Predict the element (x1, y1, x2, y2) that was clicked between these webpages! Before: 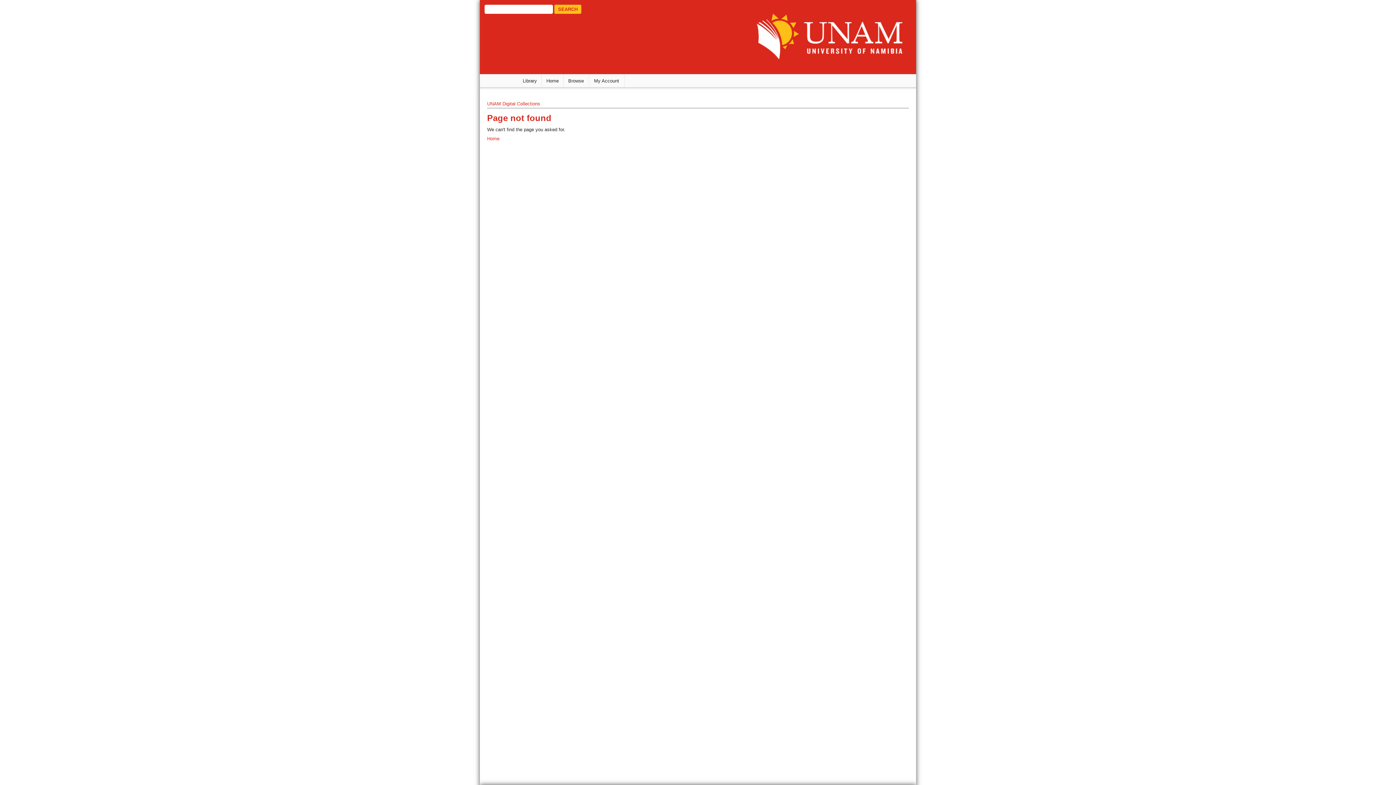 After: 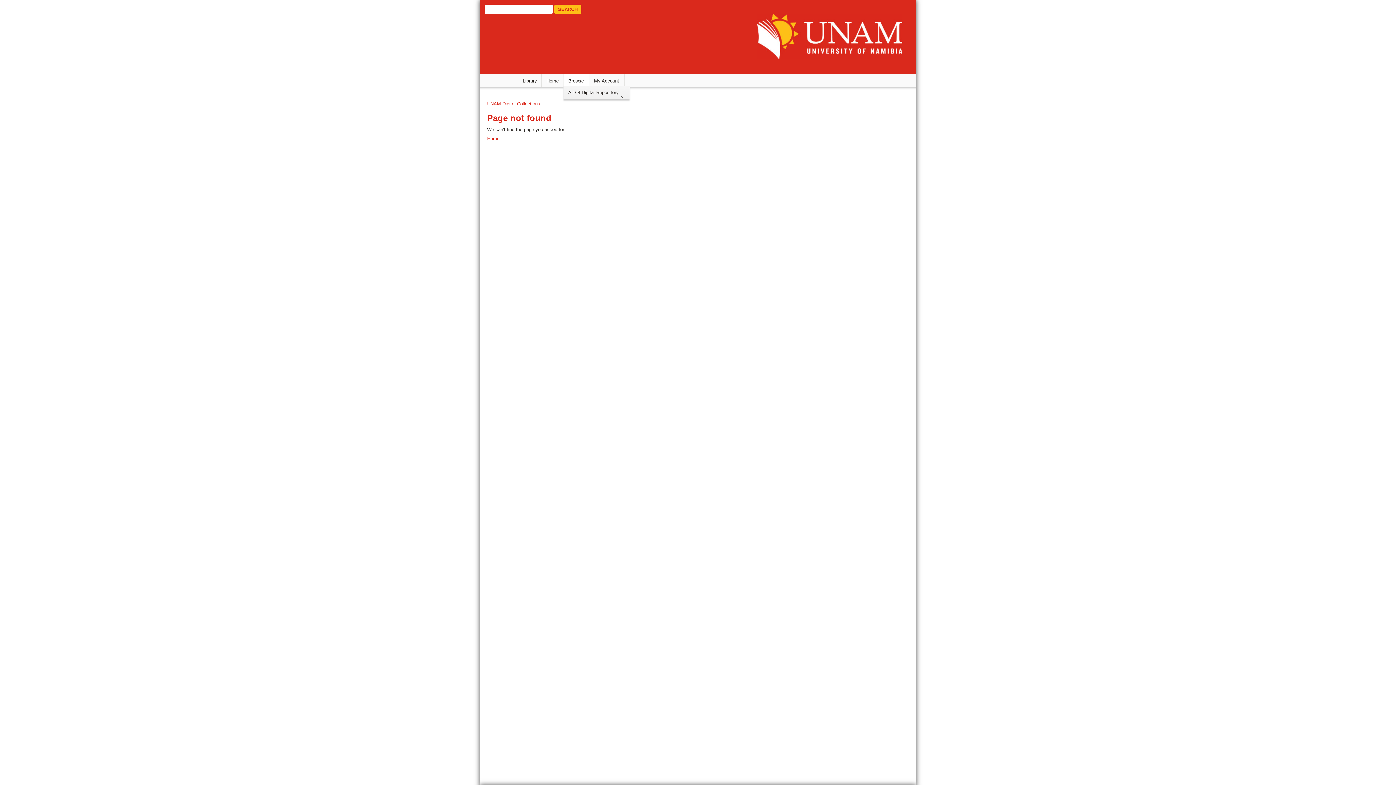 Action: label: Browse bbox: (563, 74, 589, 87)